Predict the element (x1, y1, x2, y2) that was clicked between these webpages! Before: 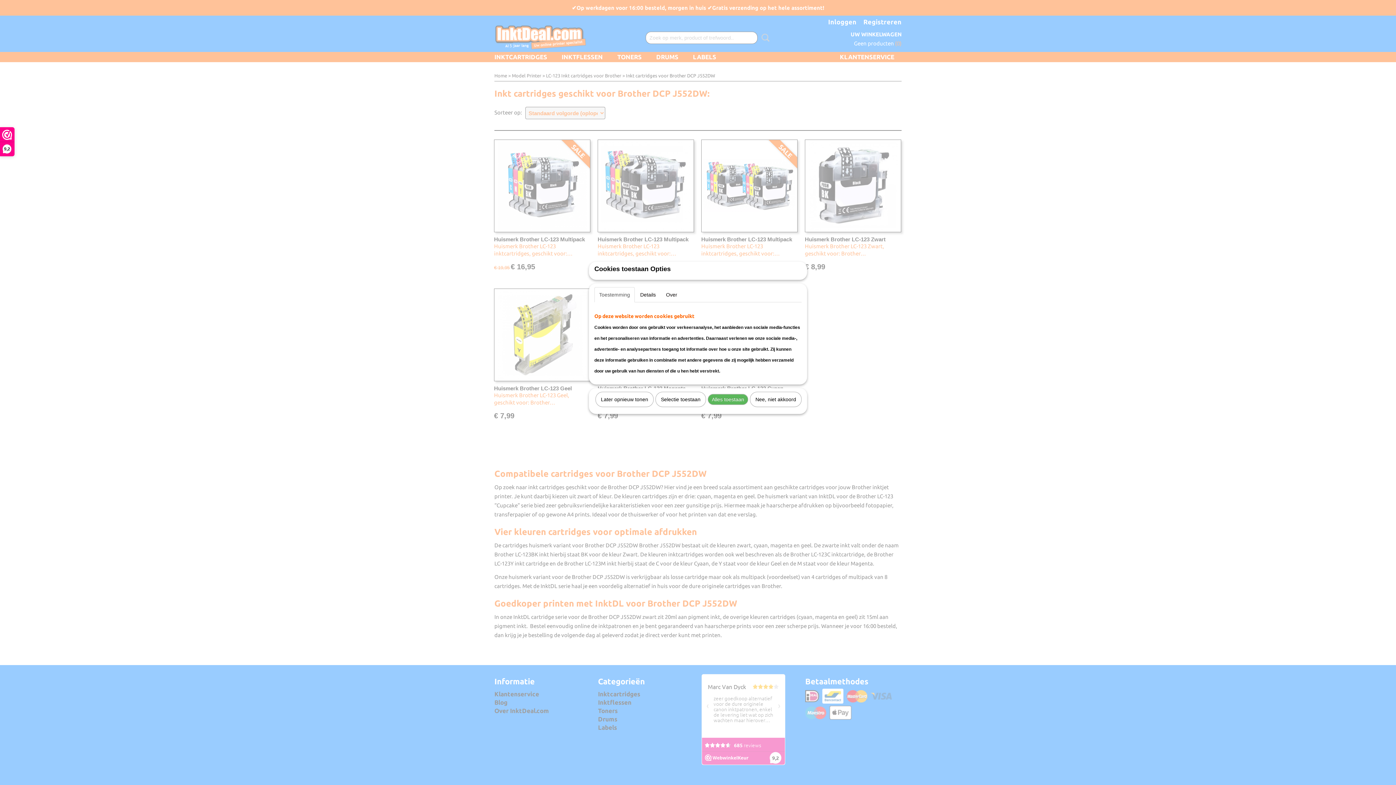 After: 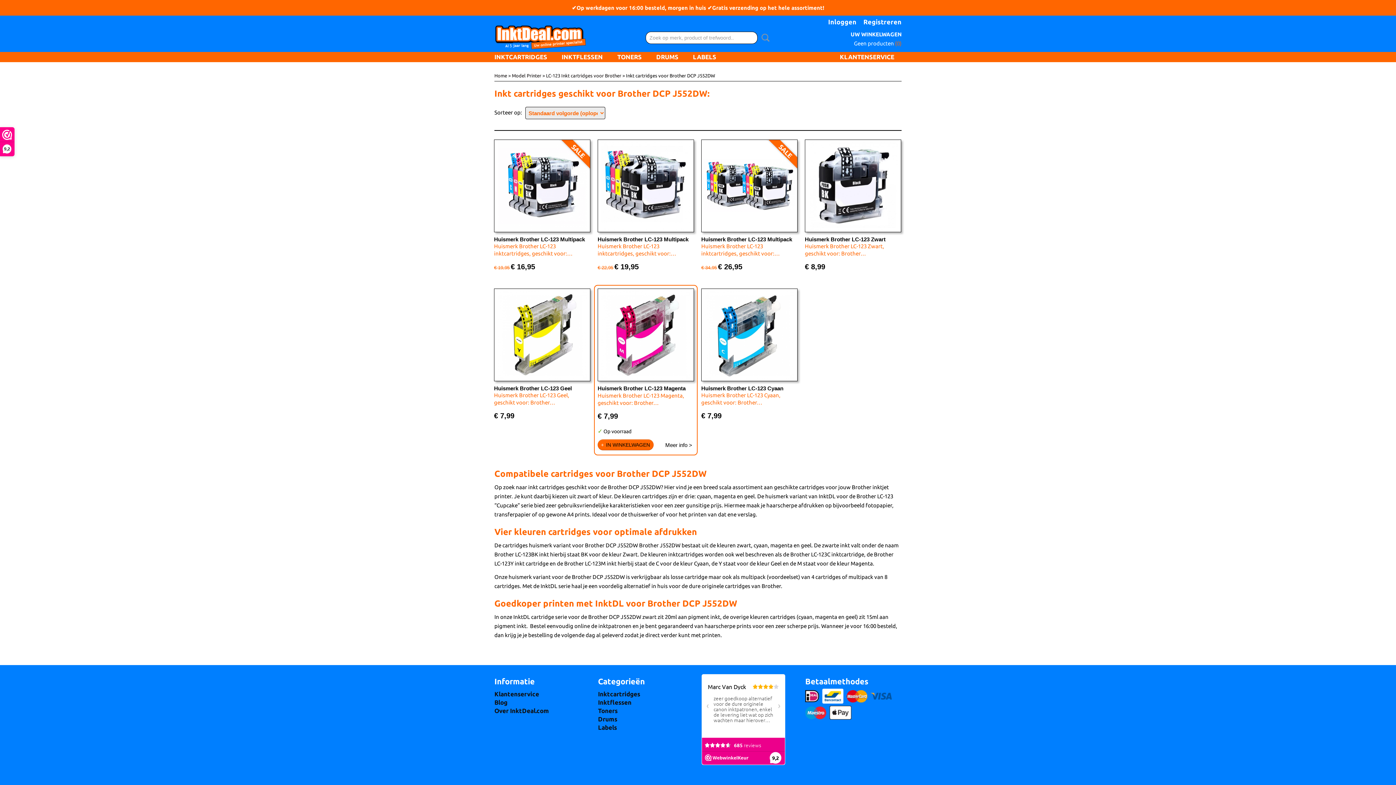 Action: bbox: (655, 392, 706, 407) label: Selectie toestaan